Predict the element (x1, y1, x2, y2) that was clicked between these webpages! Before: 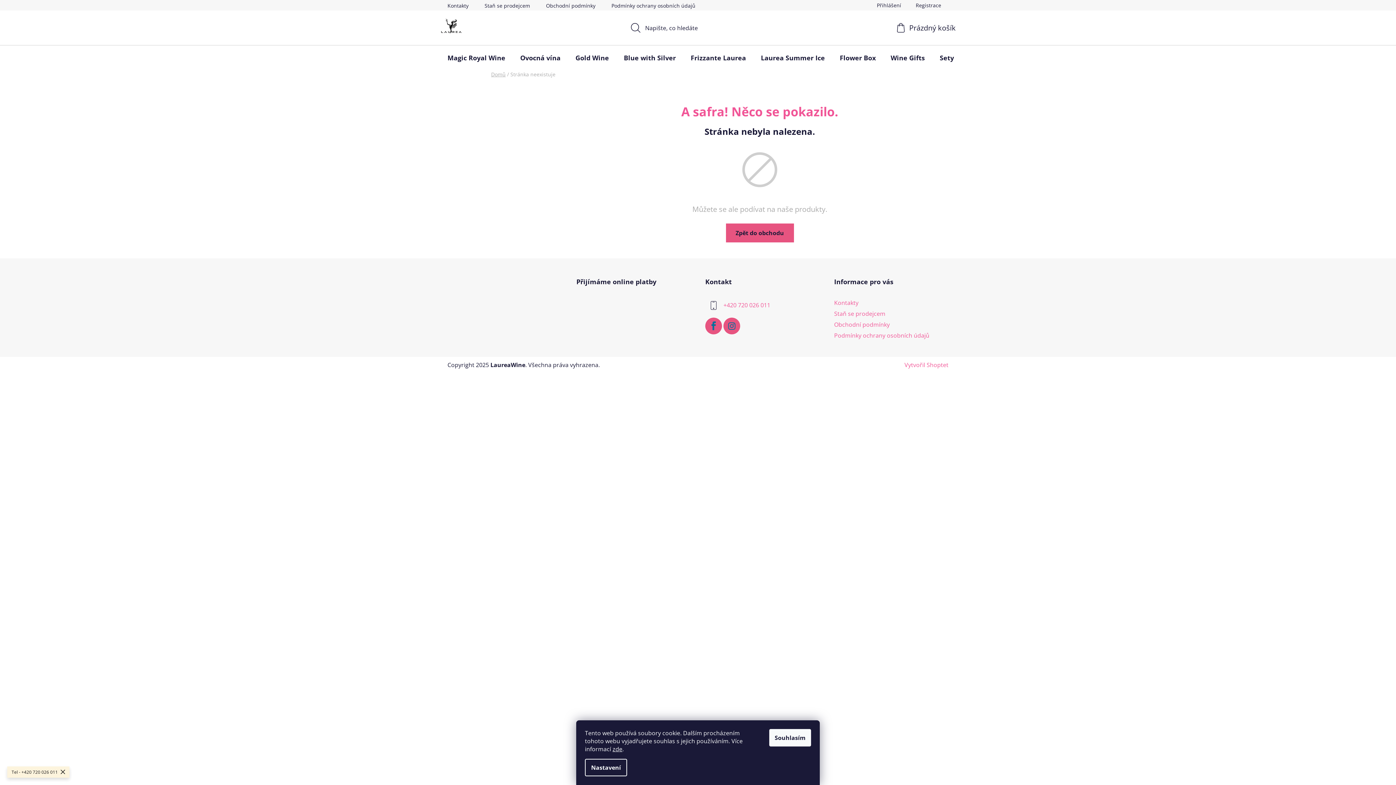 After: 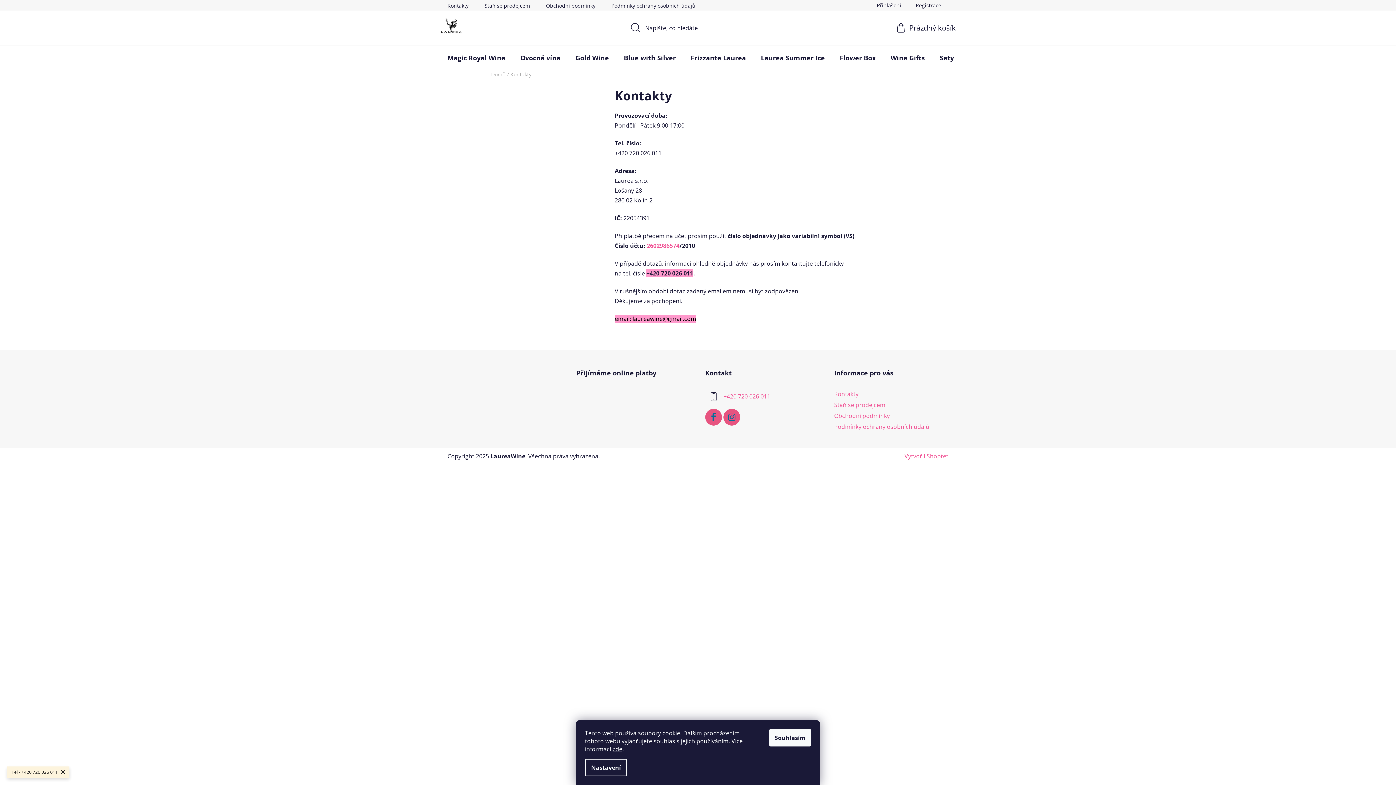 Action: label: Kontakty bbox: (447, 0, 476, 10)